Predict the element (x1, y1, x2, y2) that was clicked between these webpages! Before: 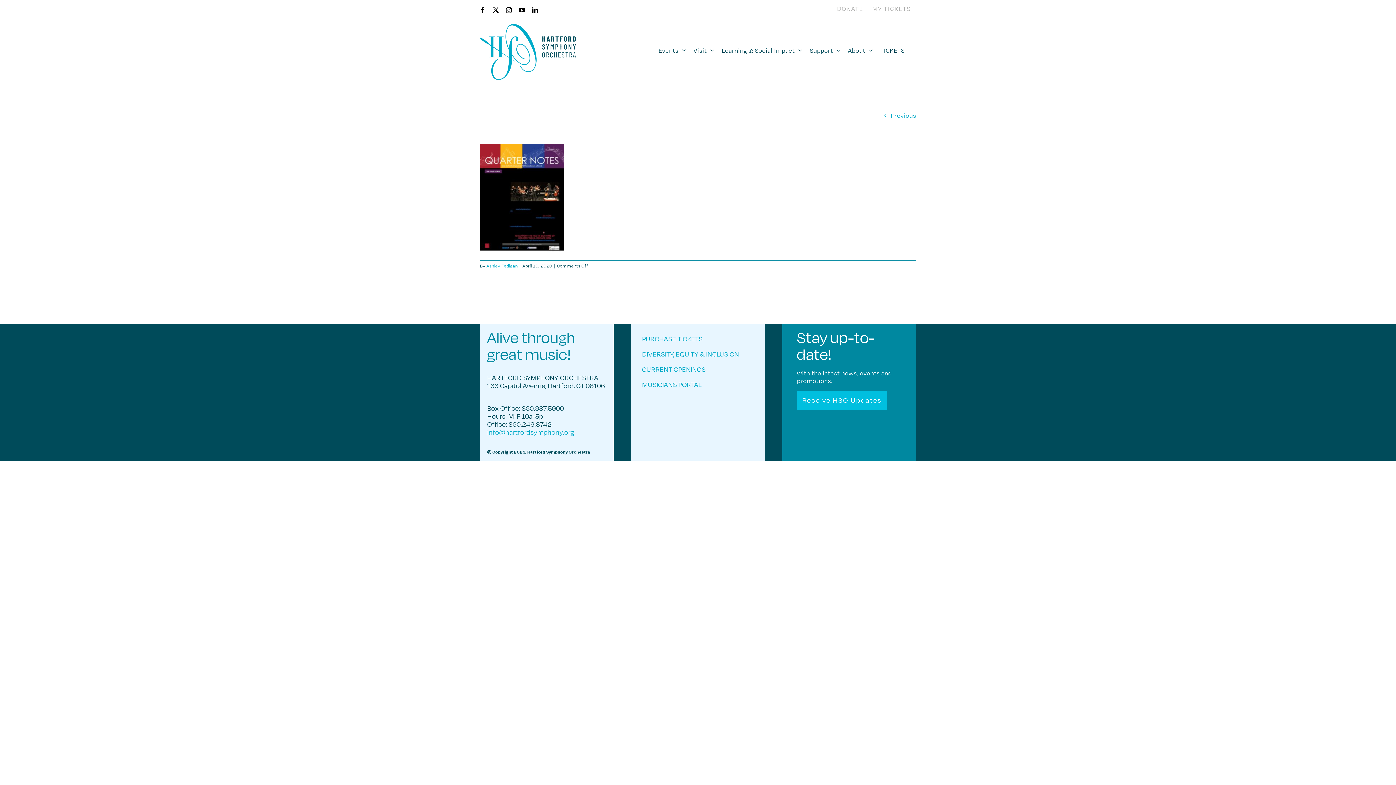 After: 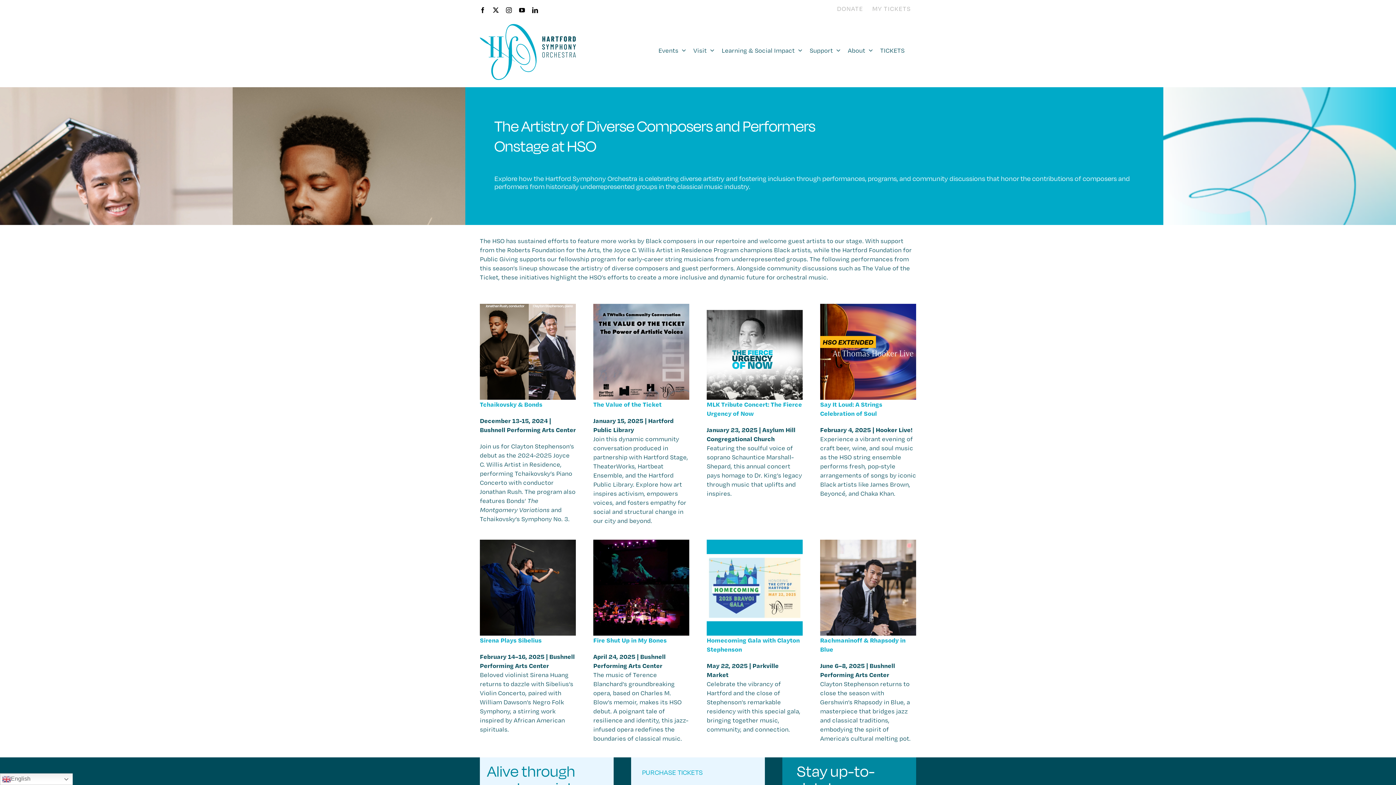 Action: bbox: (642, 349, 739, 358) label: DIVERSITY, EQUITY & INCLUSION